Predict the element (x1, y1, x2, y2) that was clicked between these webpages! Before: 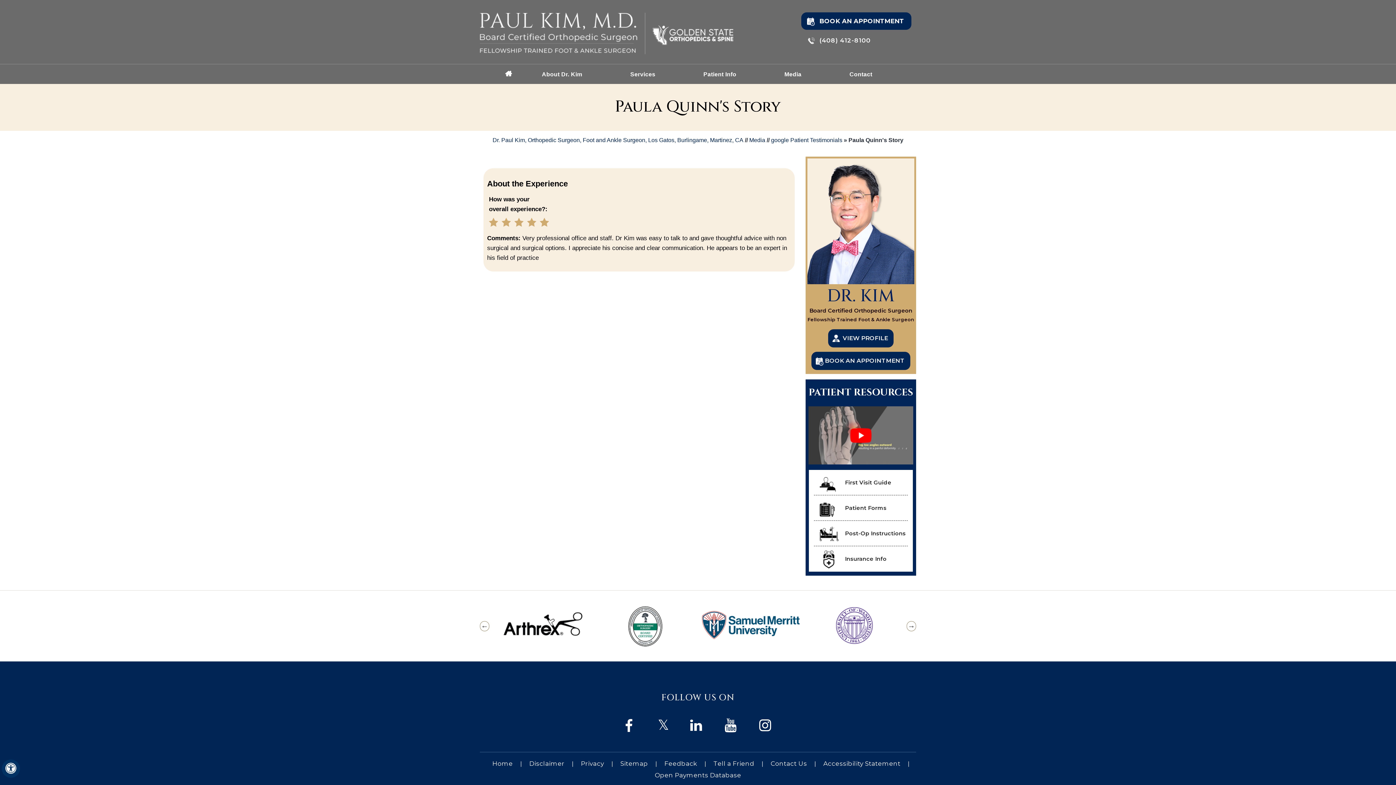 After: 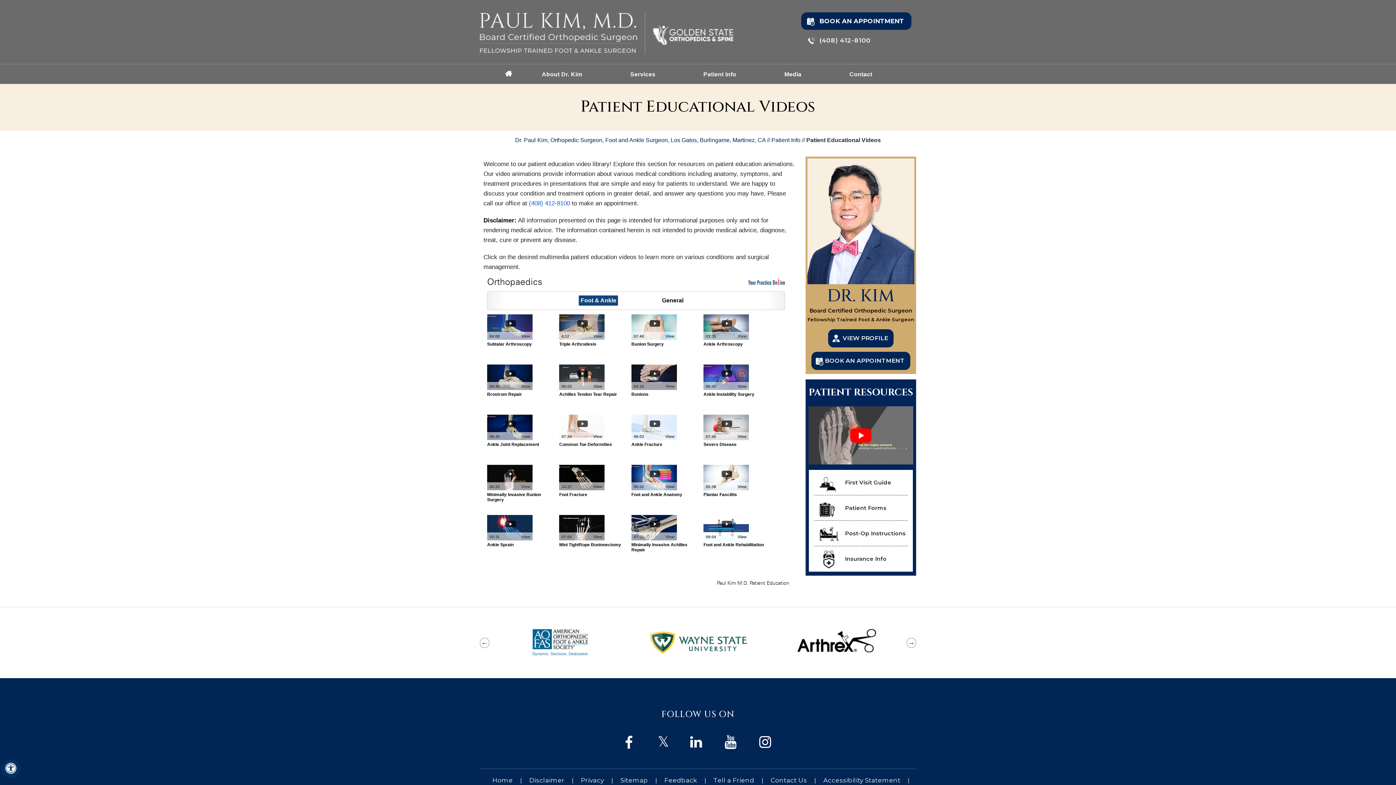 Action: bbox: (808, 432, 913, 438)